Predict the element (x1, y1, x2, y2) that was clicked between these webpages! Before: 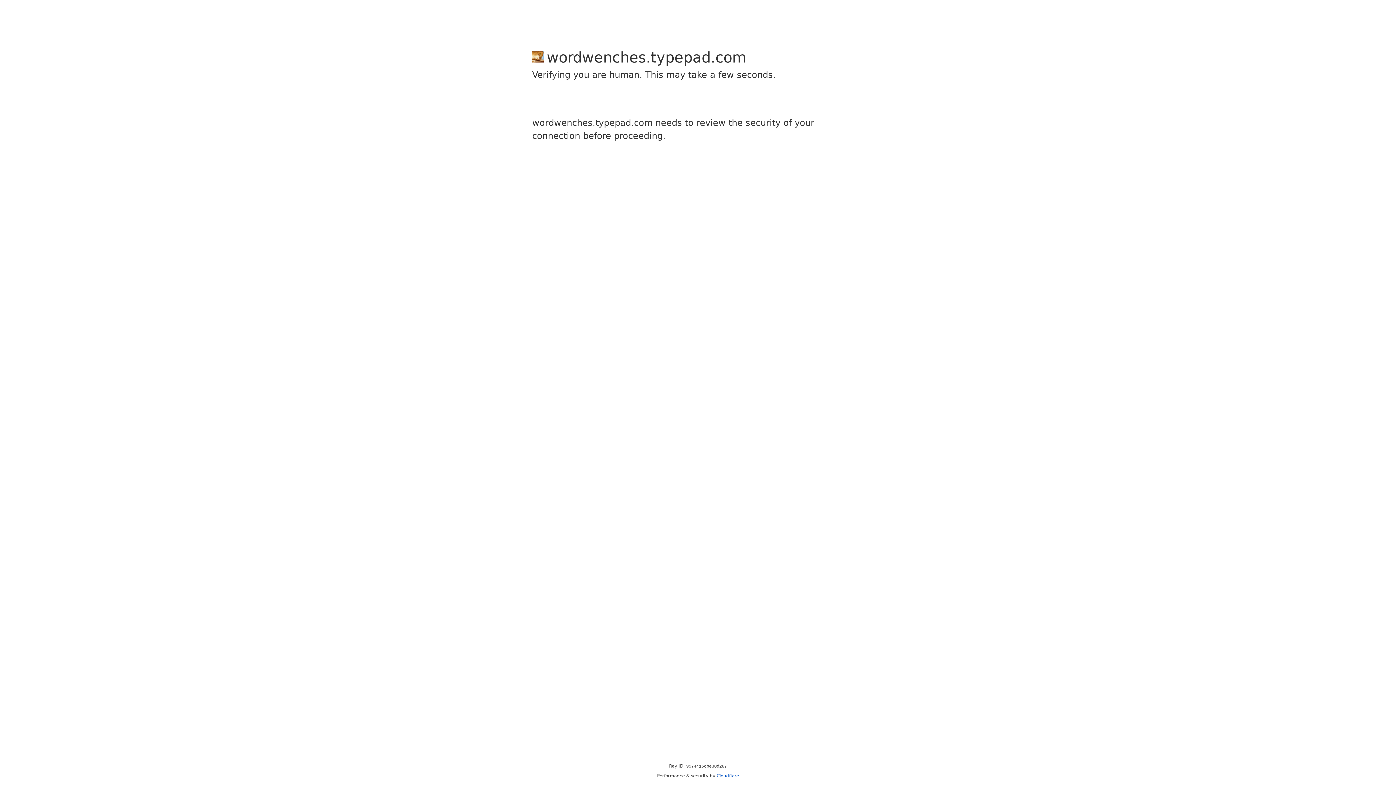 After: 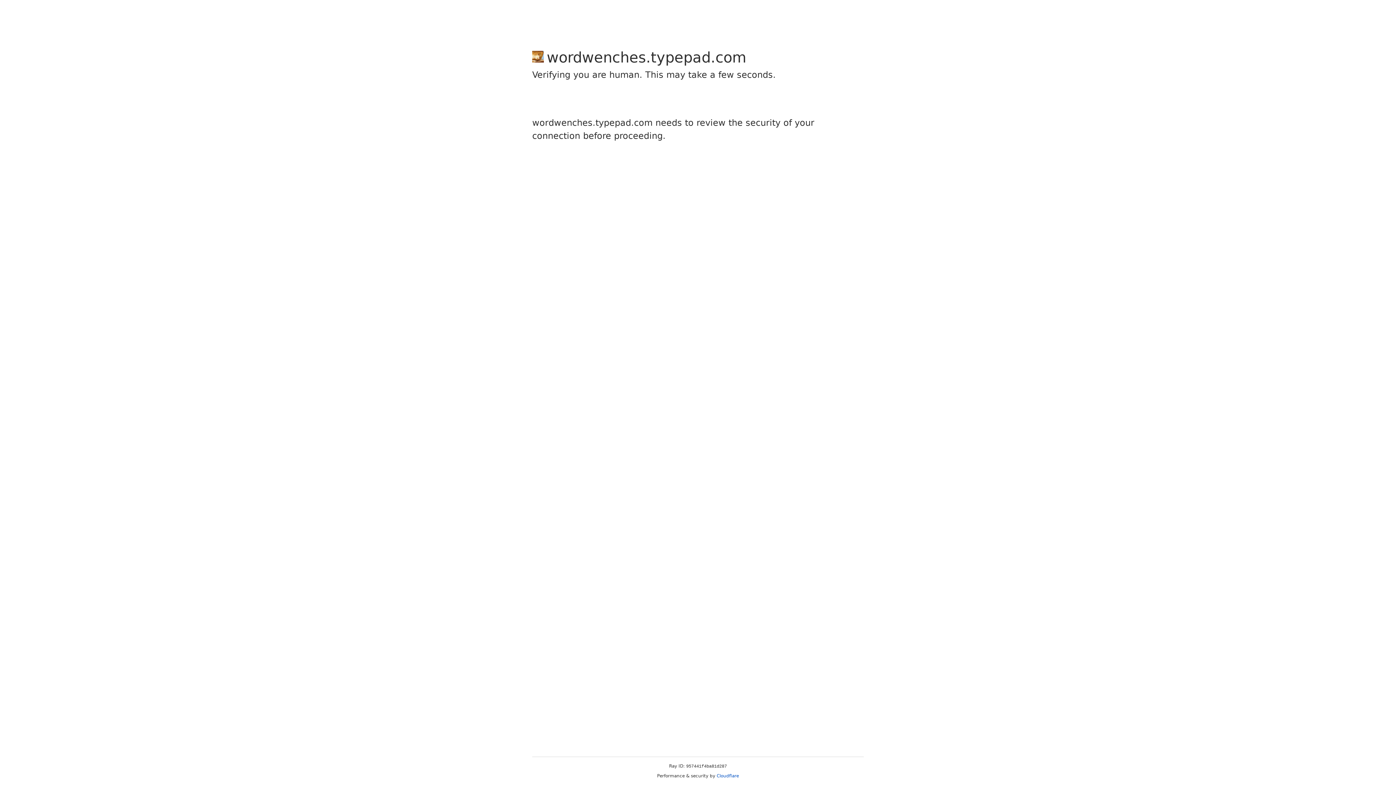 Action: bbox: (716, 773, 739, 778) label: Cloudflare